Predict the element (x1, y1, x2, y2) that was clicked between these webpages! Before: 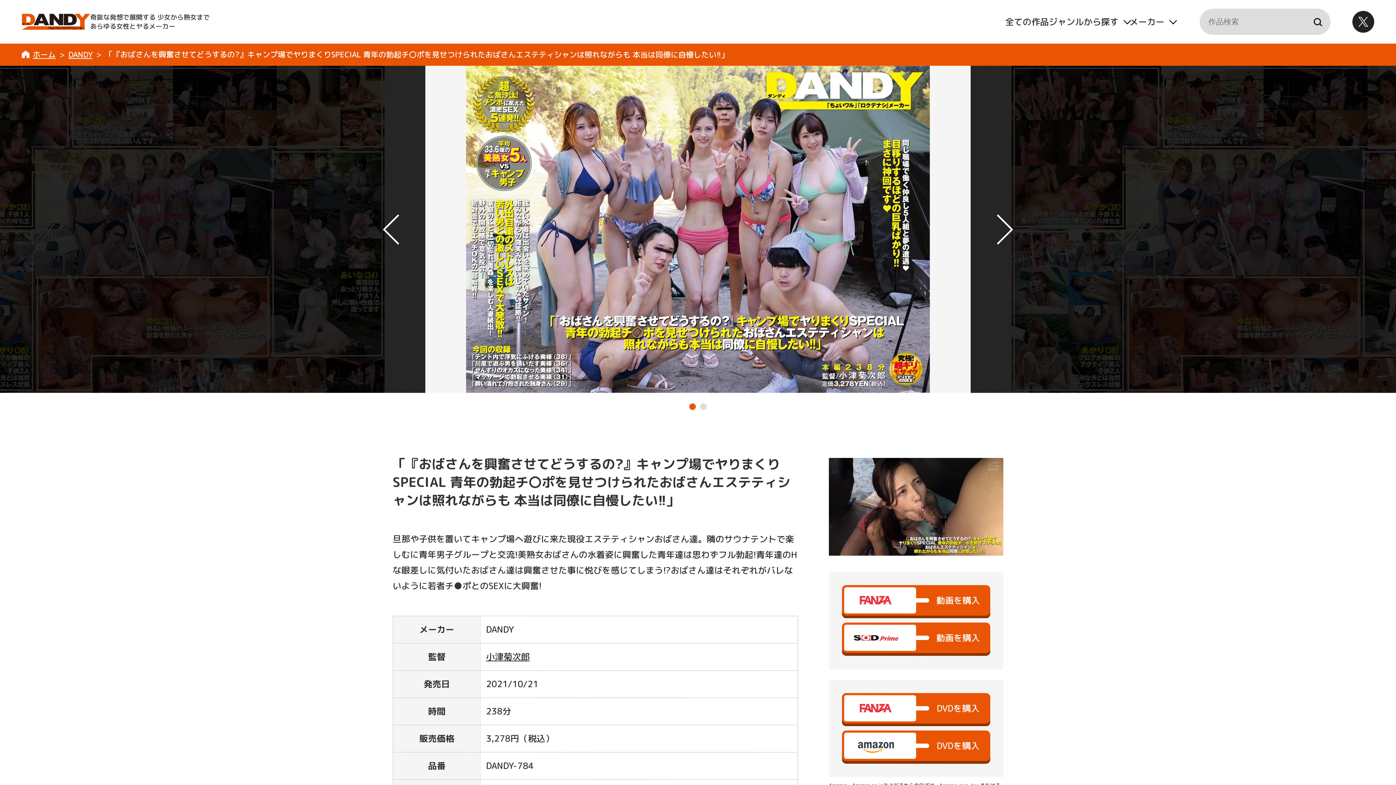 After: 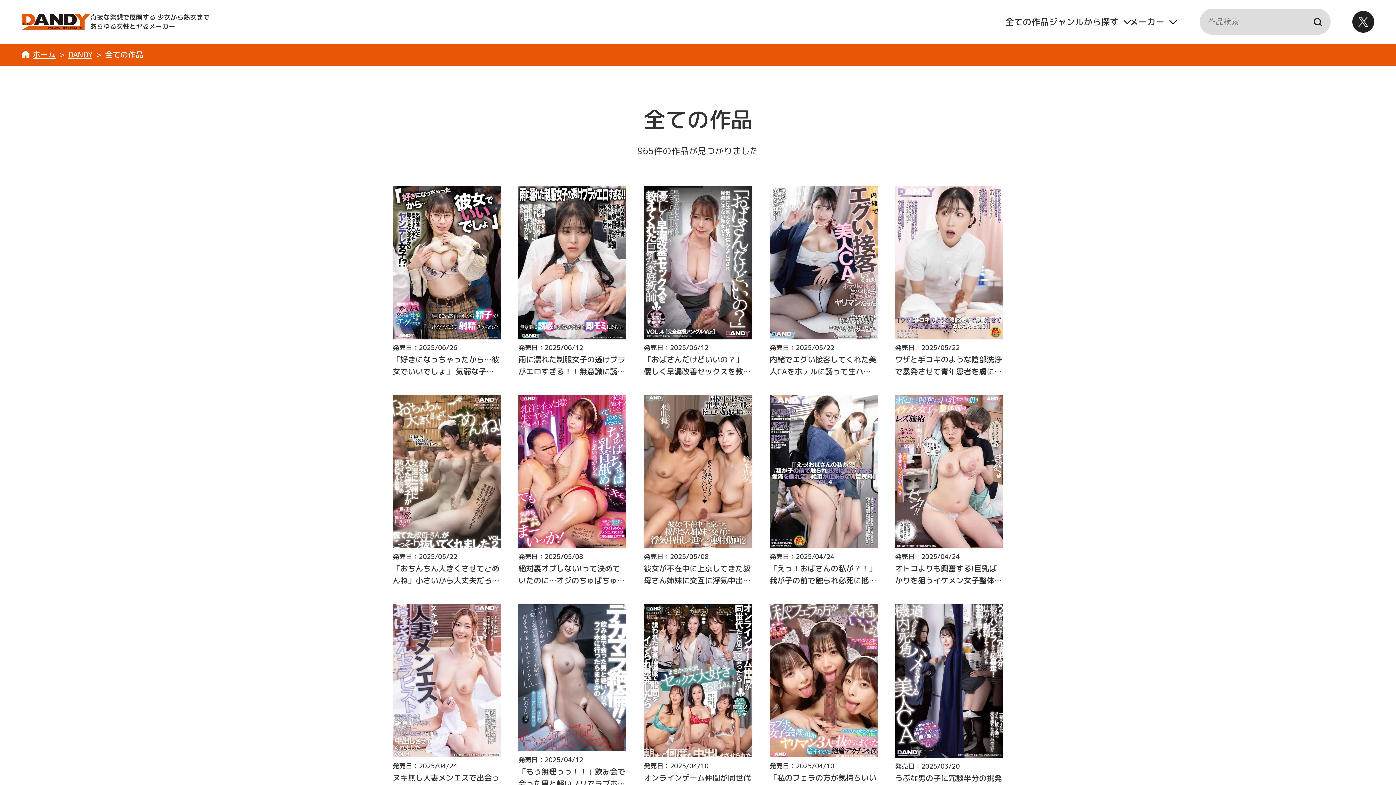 Action: label: 検索 bbox: (1304, 8, 1330, 34)